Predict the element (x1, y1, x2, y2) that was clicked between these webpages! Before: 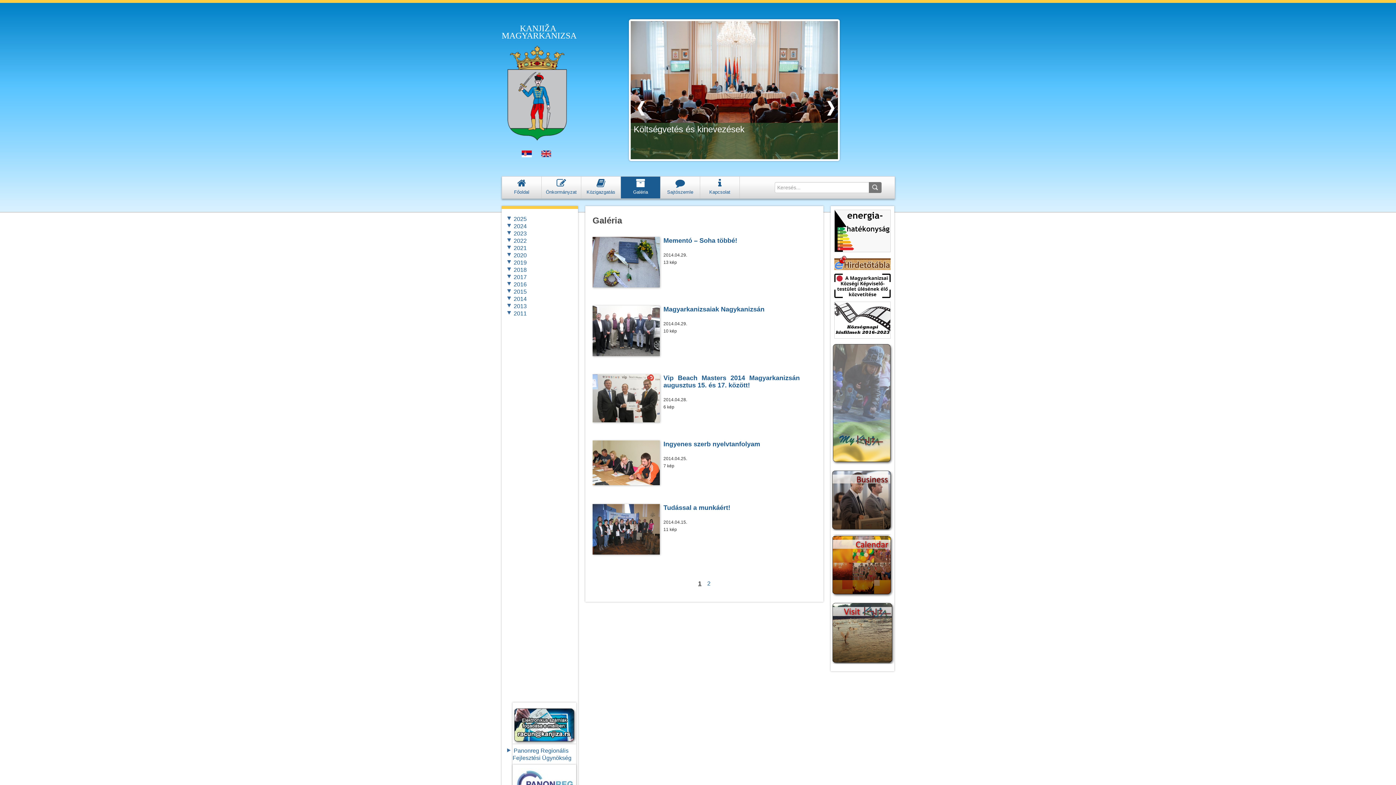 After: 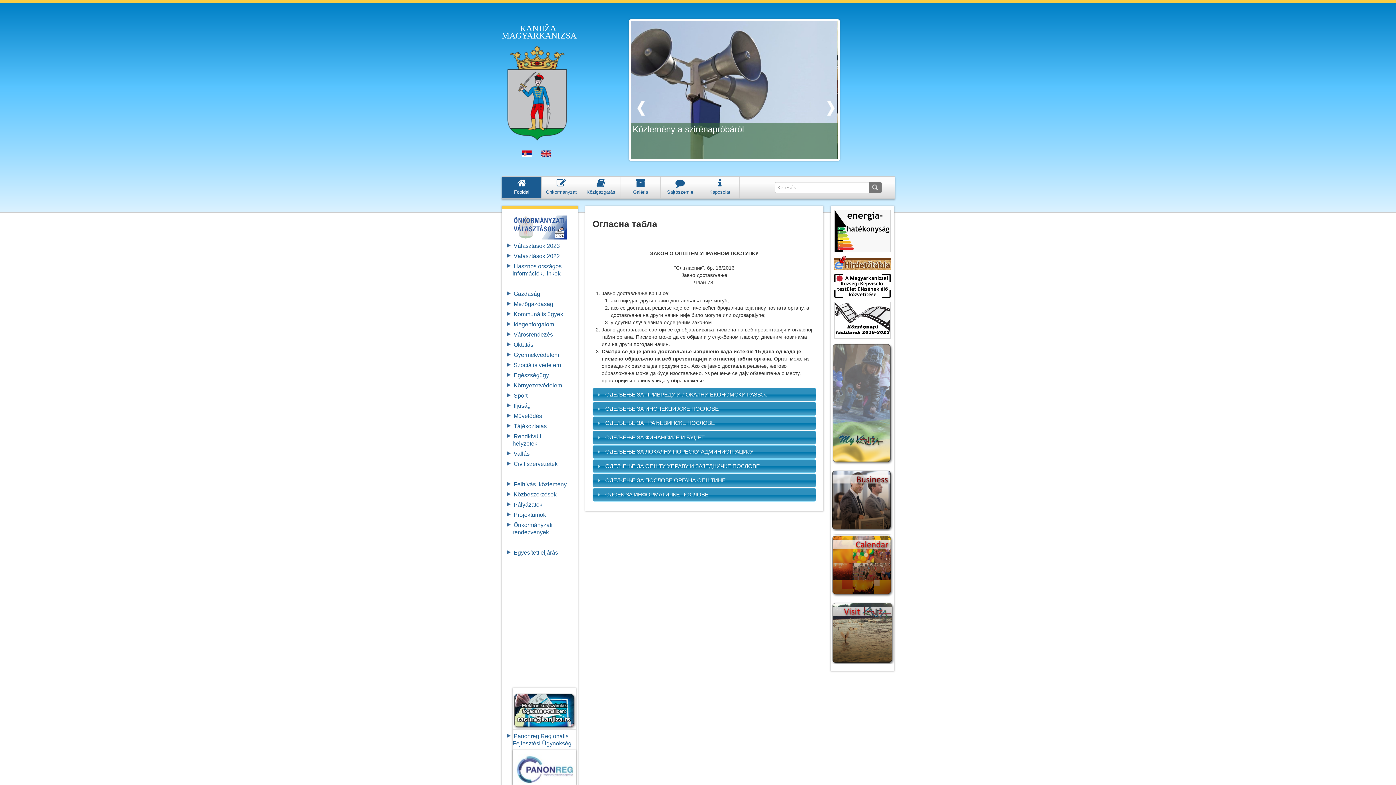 Action: bbox: (834, 259, 890, 265)